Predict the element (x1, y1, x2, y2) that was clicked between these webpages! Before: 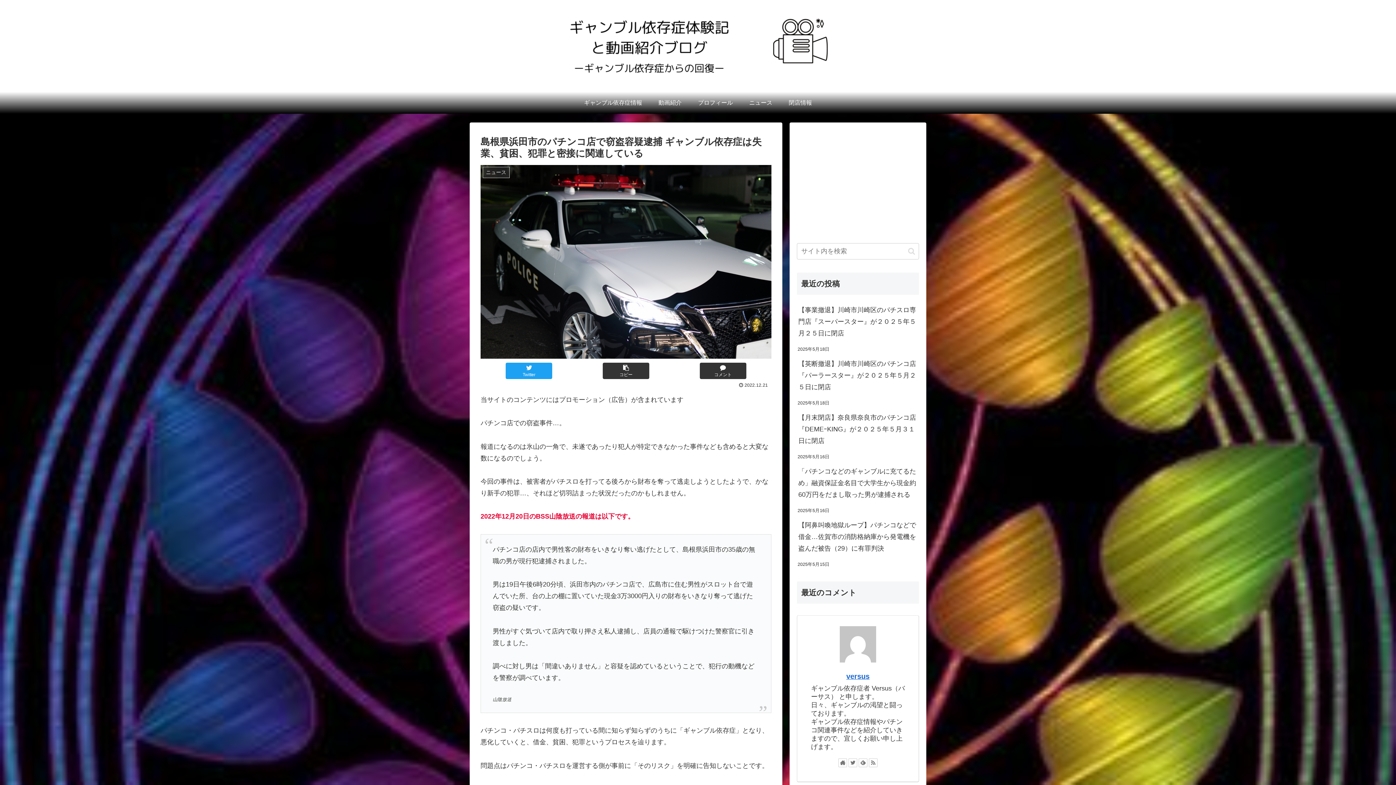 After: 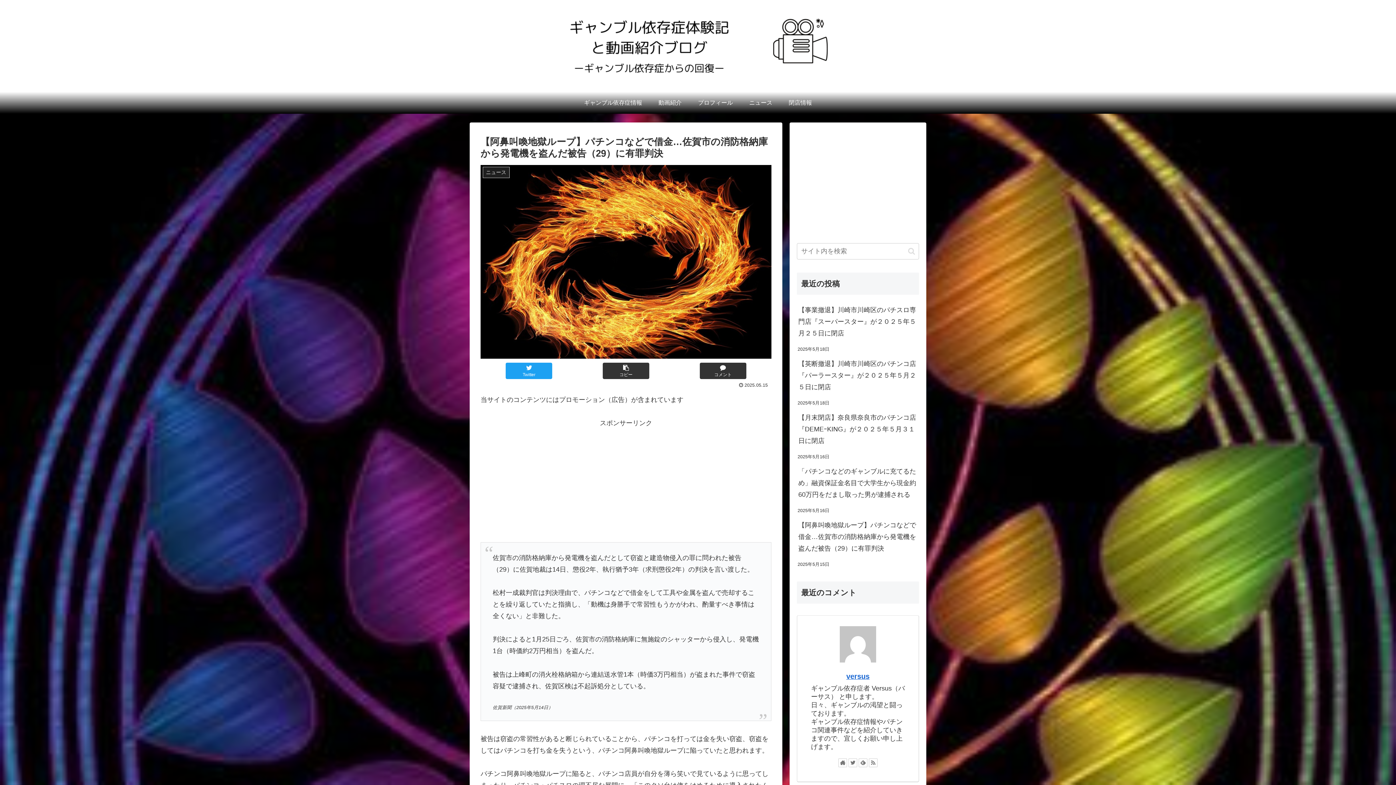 Action: label: 【阿鼻叫喚地獄ループ】パチンコなどで借金…佐賀市の消防格納庫から発電機を盗んだ被告（29）に有罪判決 bbox: (797, 516, 919, 558)